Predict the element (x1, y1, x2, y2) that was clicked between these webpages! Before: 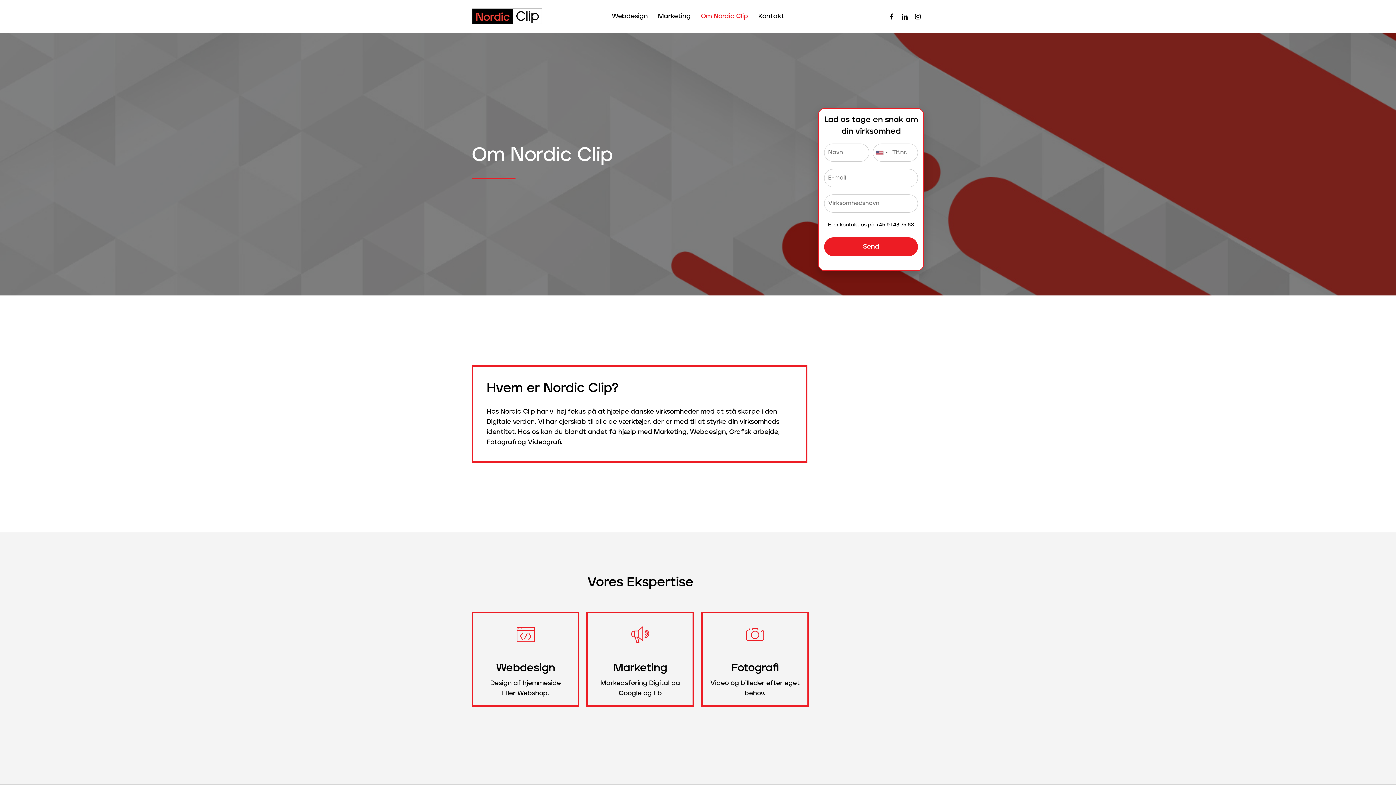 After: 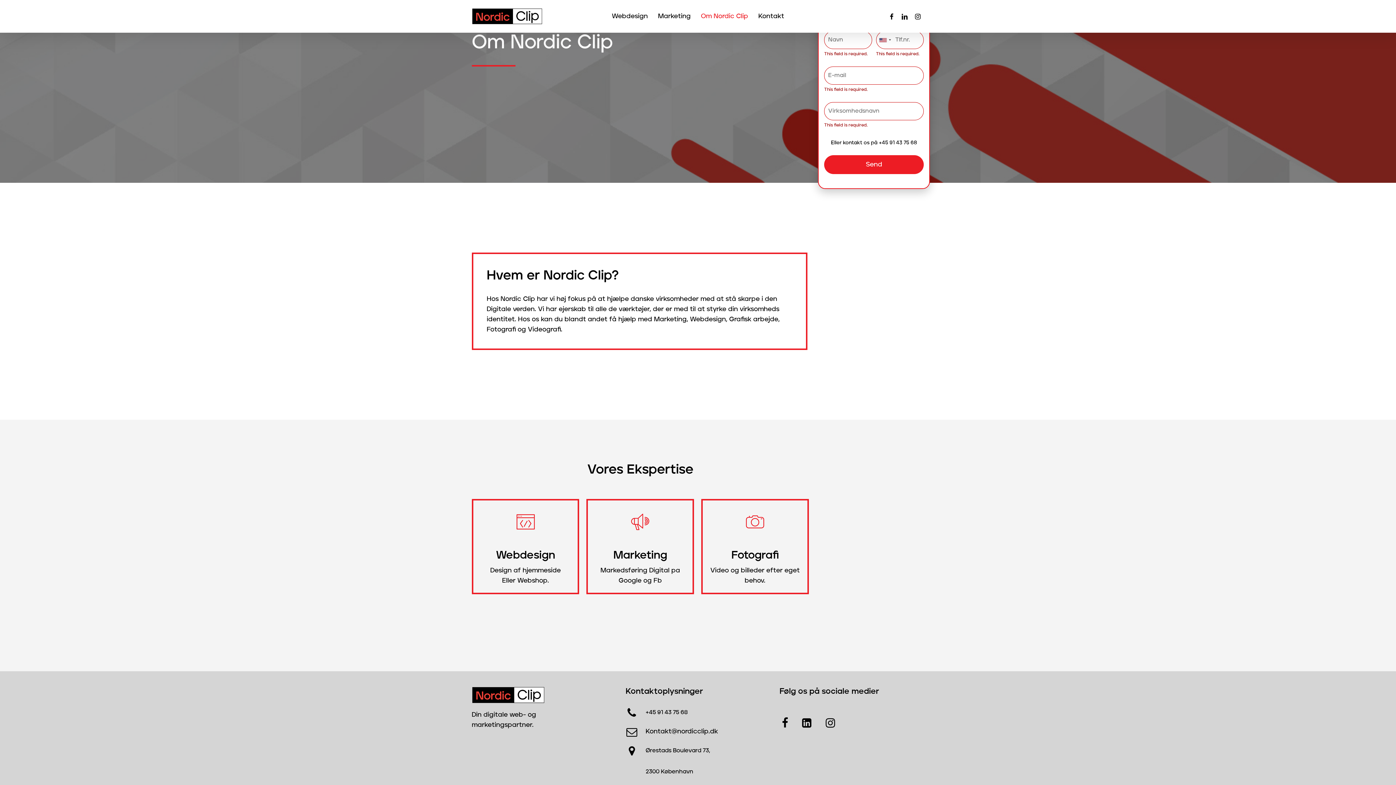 Action: bbox: (824, 237, 918, 256) label: Send